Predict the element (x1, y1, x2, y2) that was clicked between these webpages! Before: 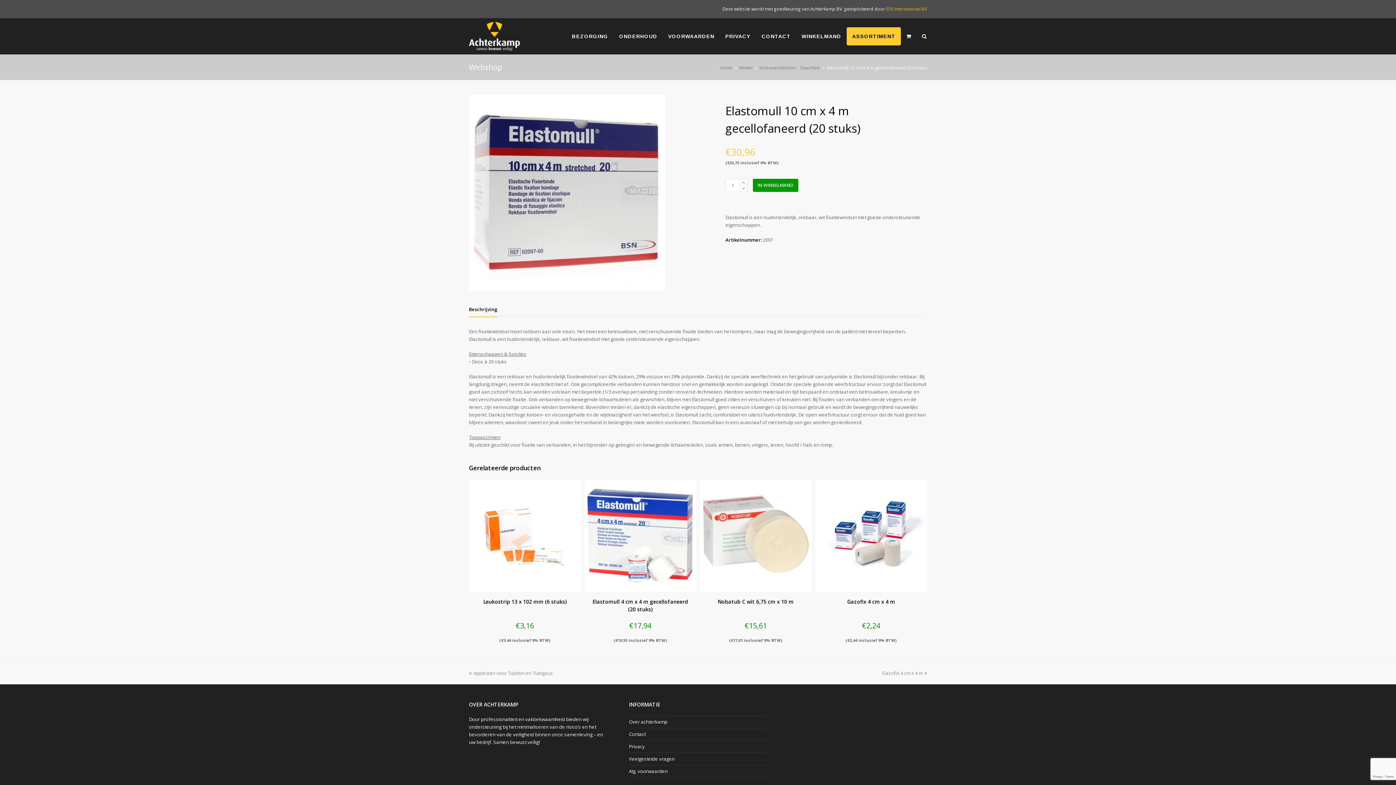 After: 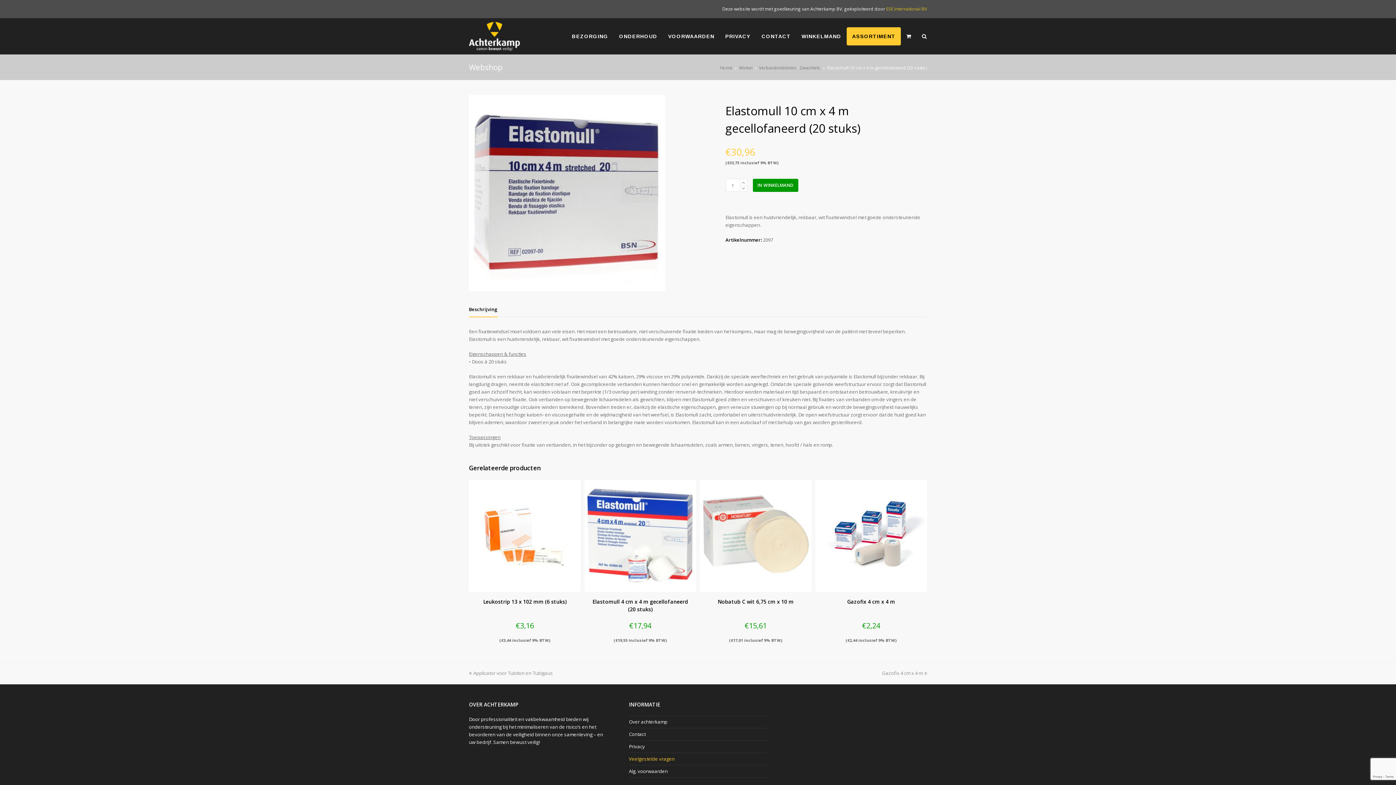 Action: label: Veelgestelde vragen bbox: (629, 755, 674, 762)